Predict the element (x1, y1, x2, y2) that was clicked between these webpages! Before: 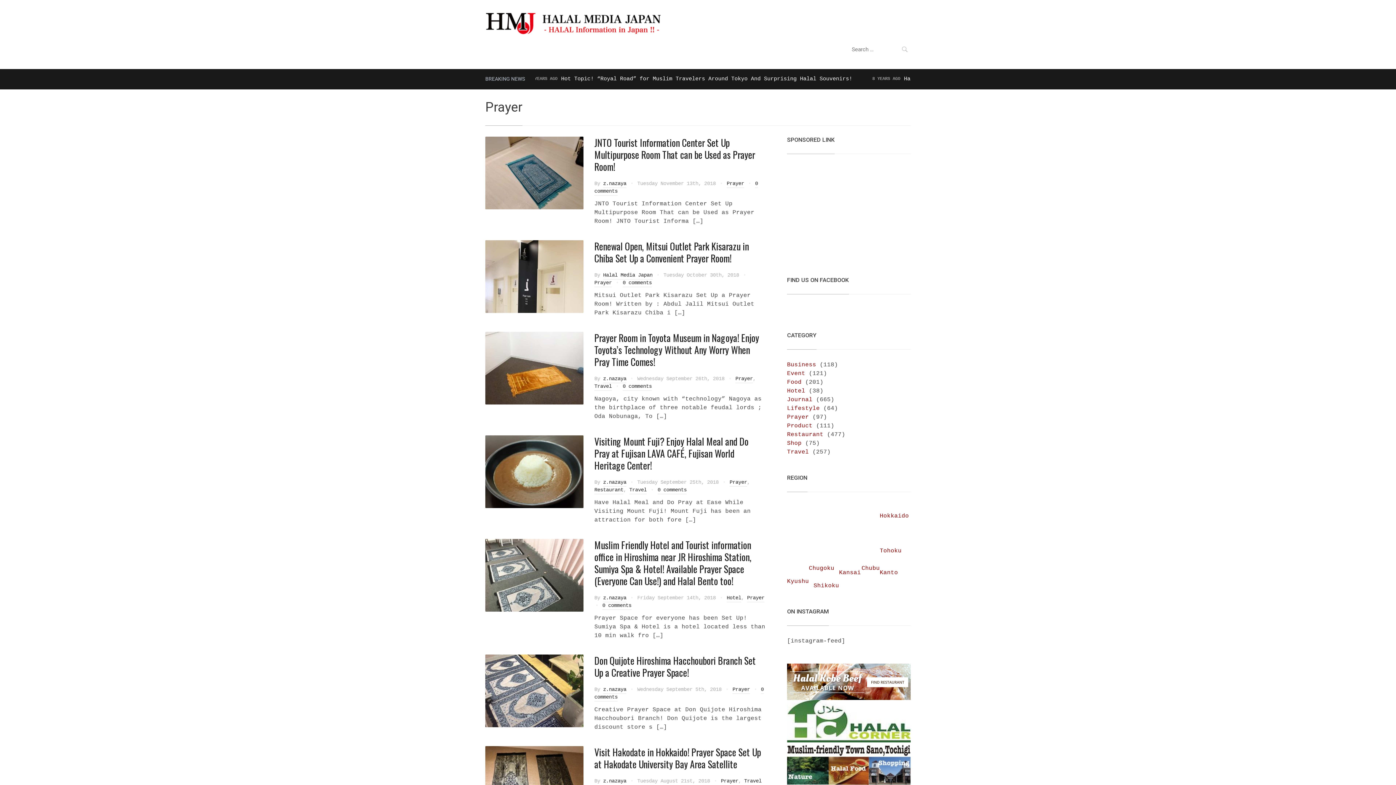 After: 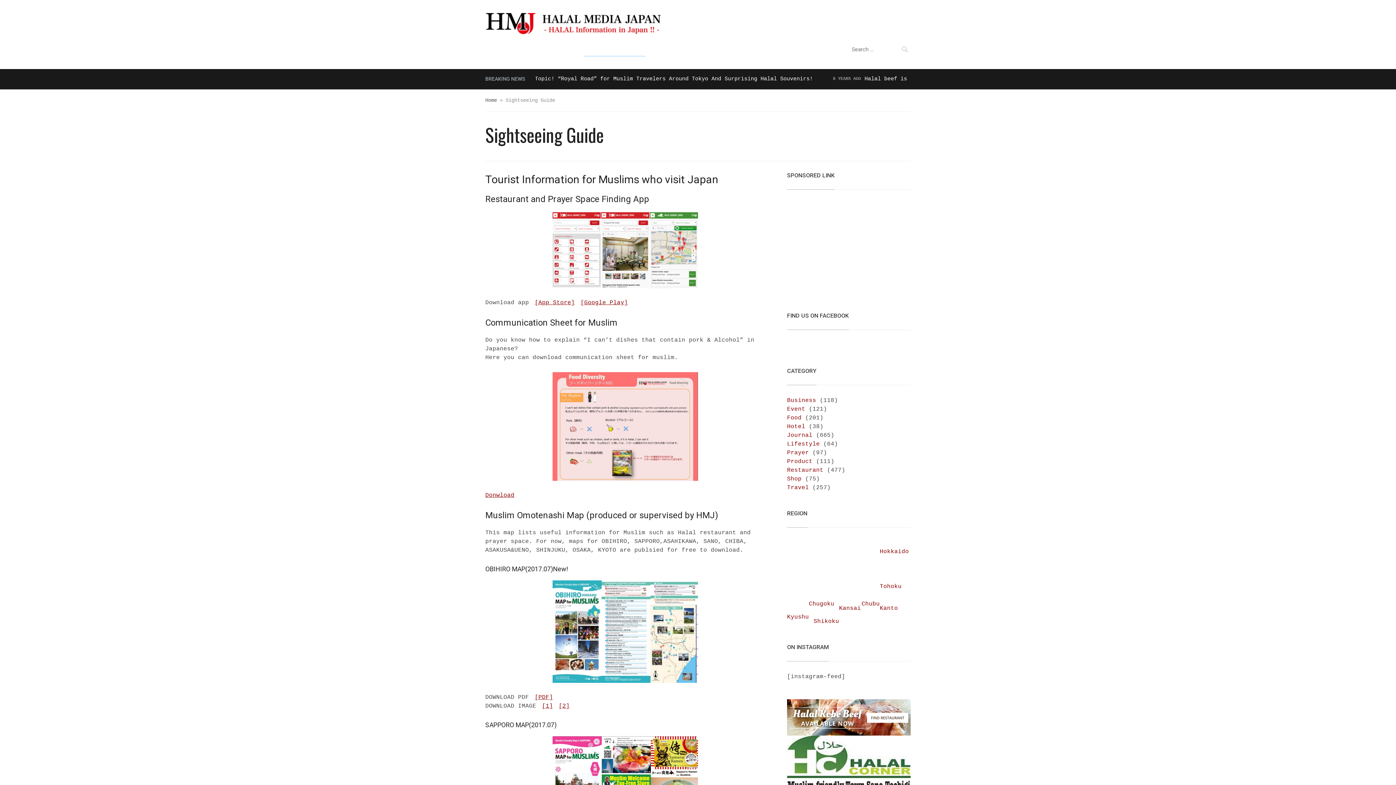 Action: bbox: (584, 43, 645, 56) label: Sightseeing Guide